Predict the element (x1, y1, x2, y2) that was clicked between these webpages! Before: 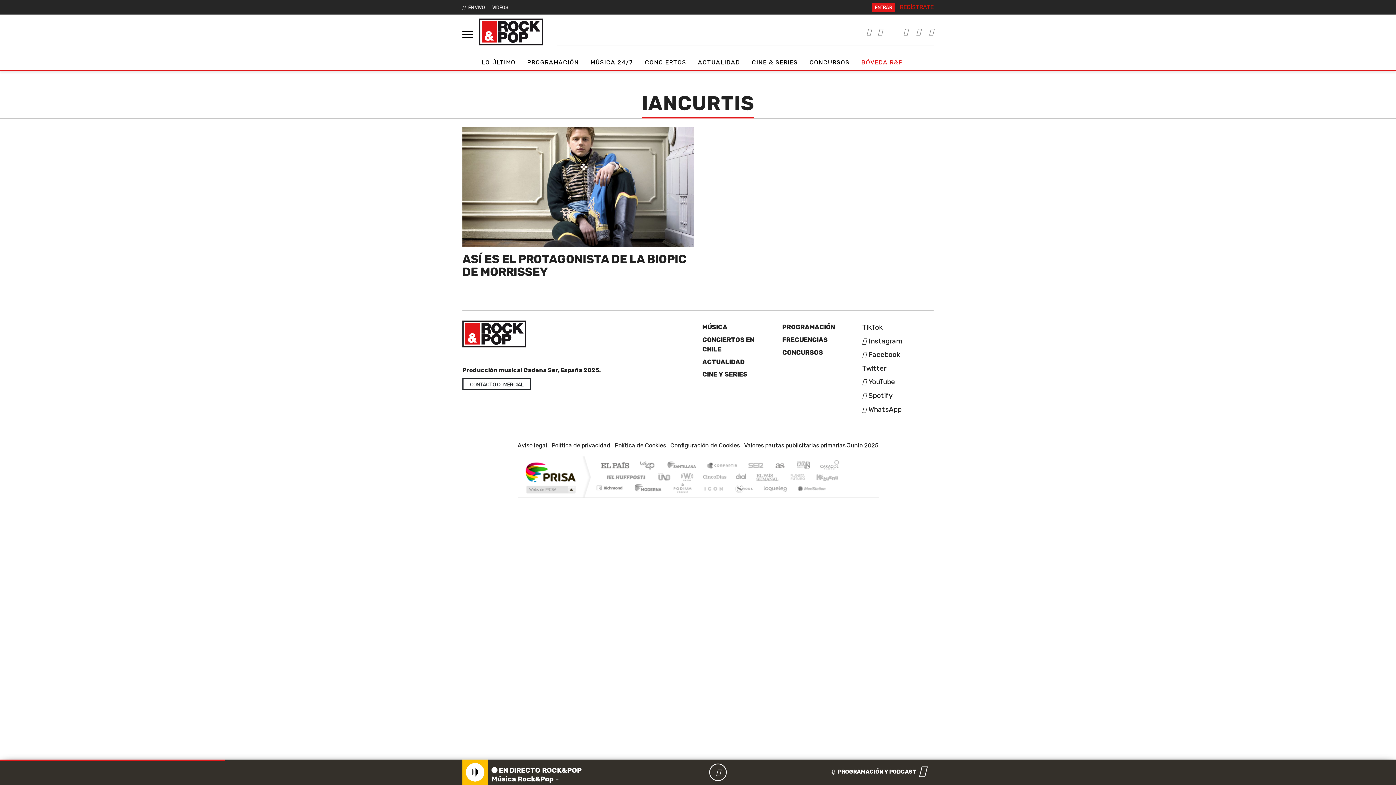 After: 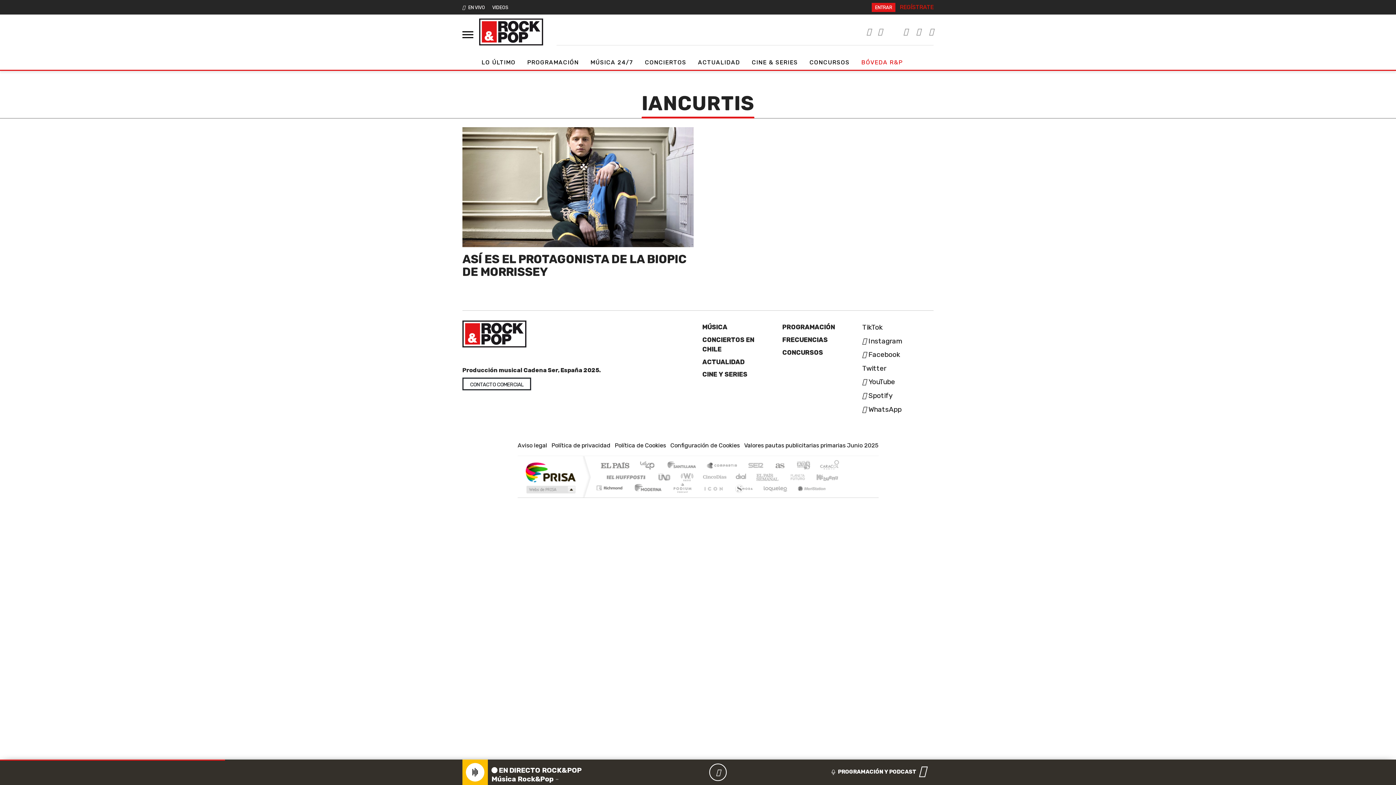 Action: bbox: (828, 492, 852, 501) label: Rádio Comercial